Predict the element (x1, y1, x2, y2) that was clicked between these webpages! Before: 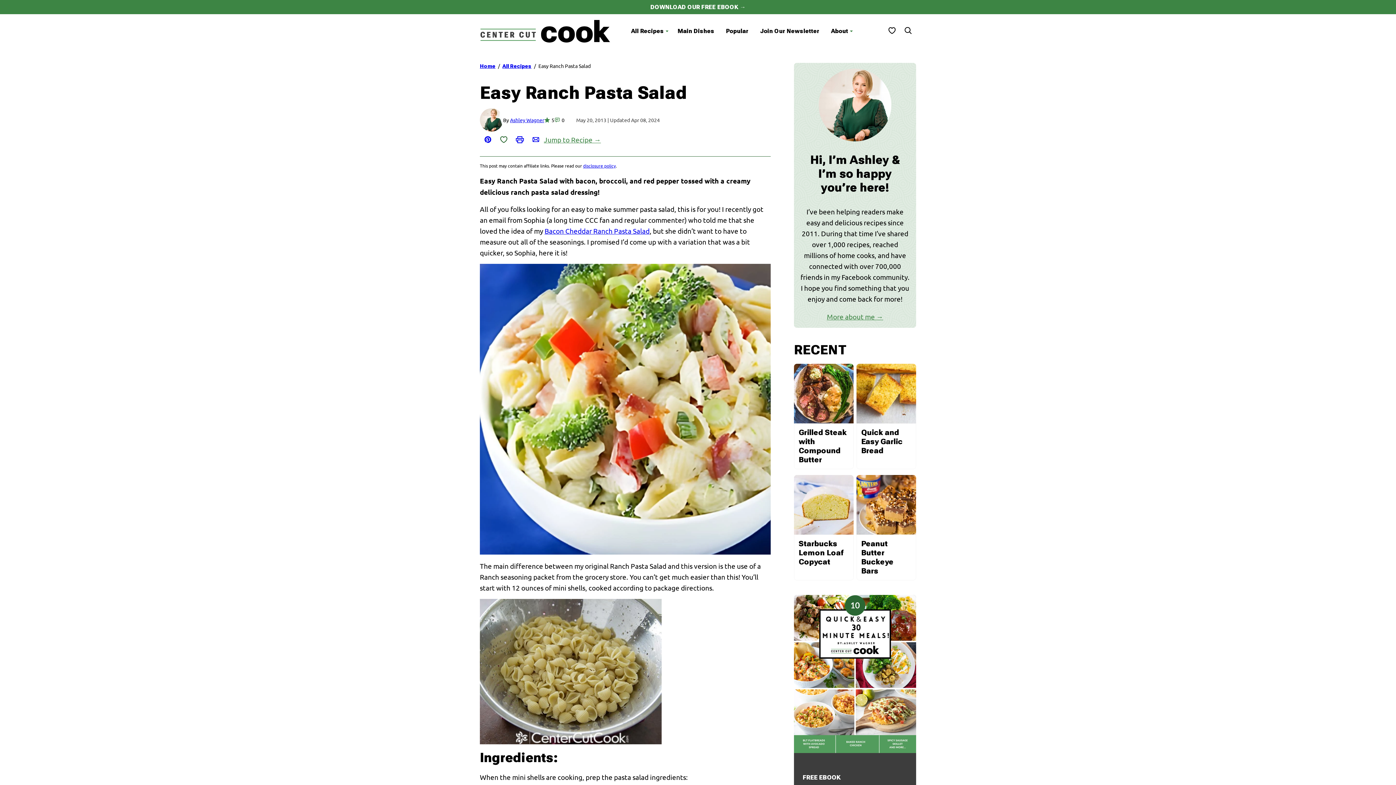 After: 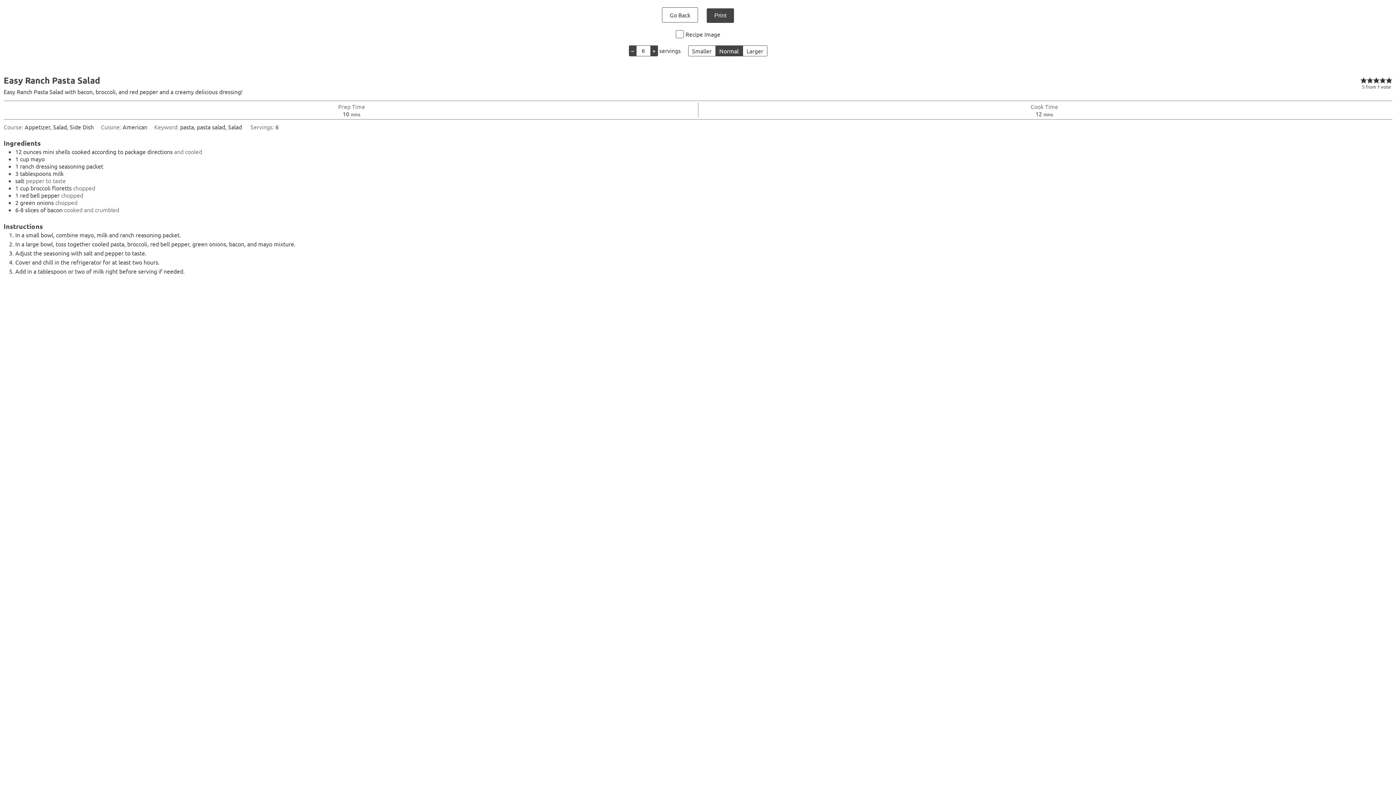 Action: label: Print bbox: (512, 131, 528, 147)